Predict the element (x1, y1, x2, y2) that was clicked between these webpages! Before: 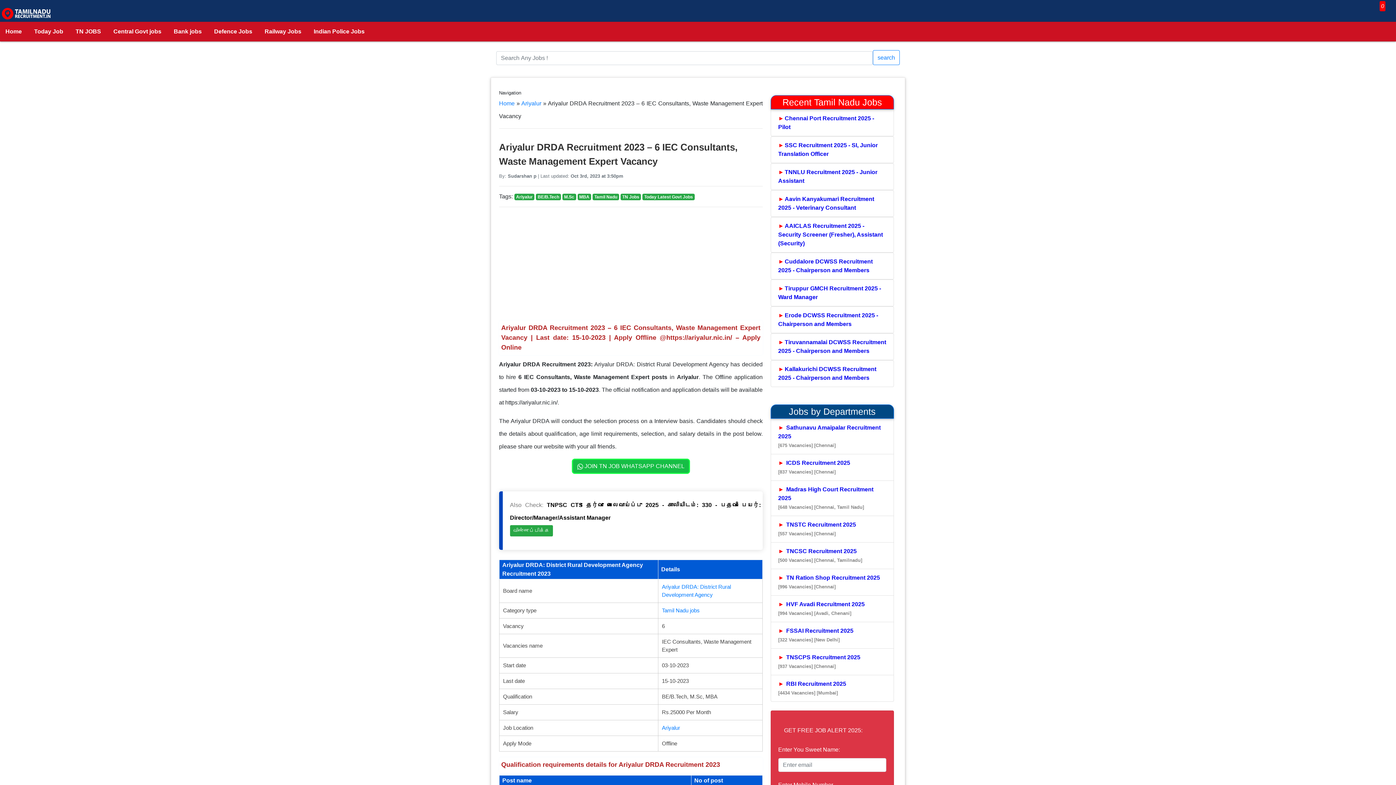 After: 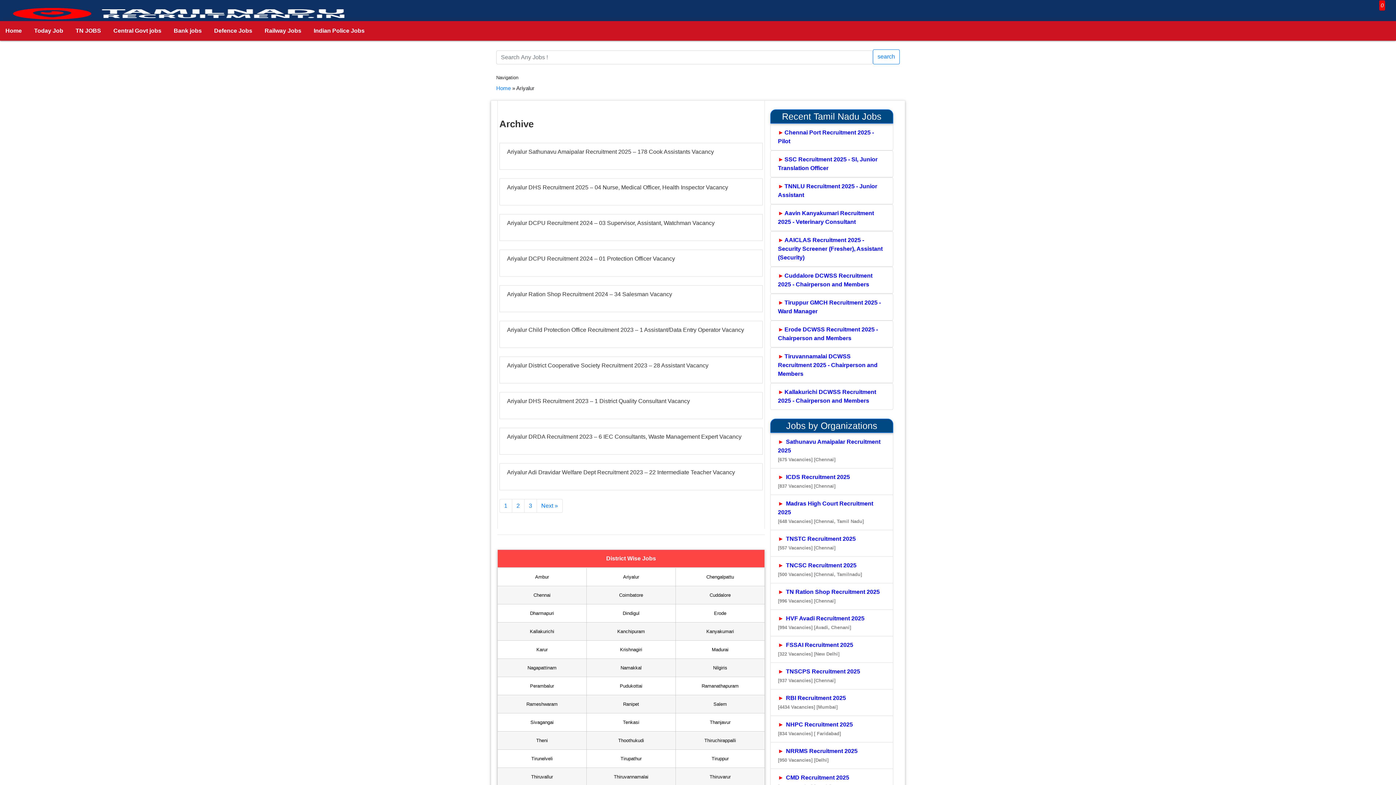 Action: label: Ariyalur bbox: (521, 100, 541, 106)